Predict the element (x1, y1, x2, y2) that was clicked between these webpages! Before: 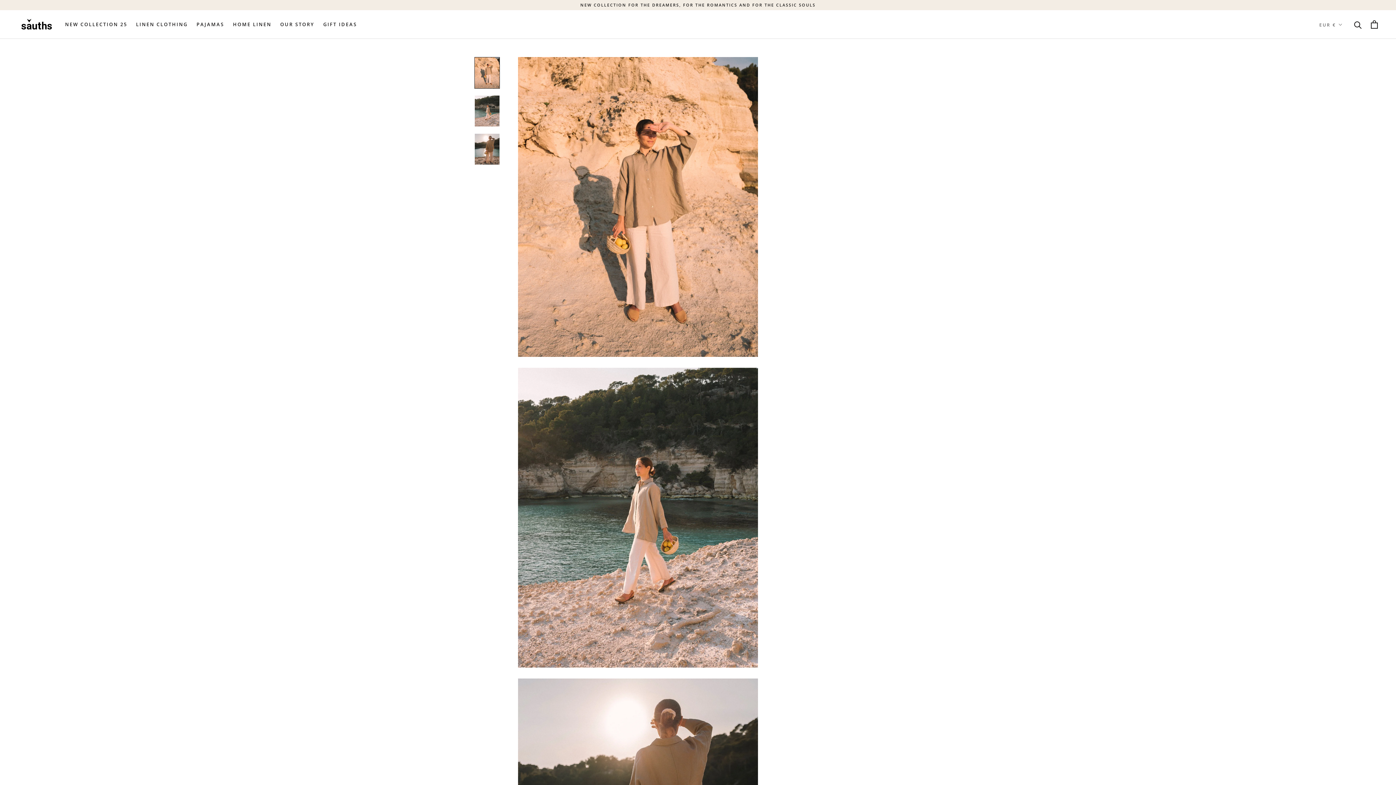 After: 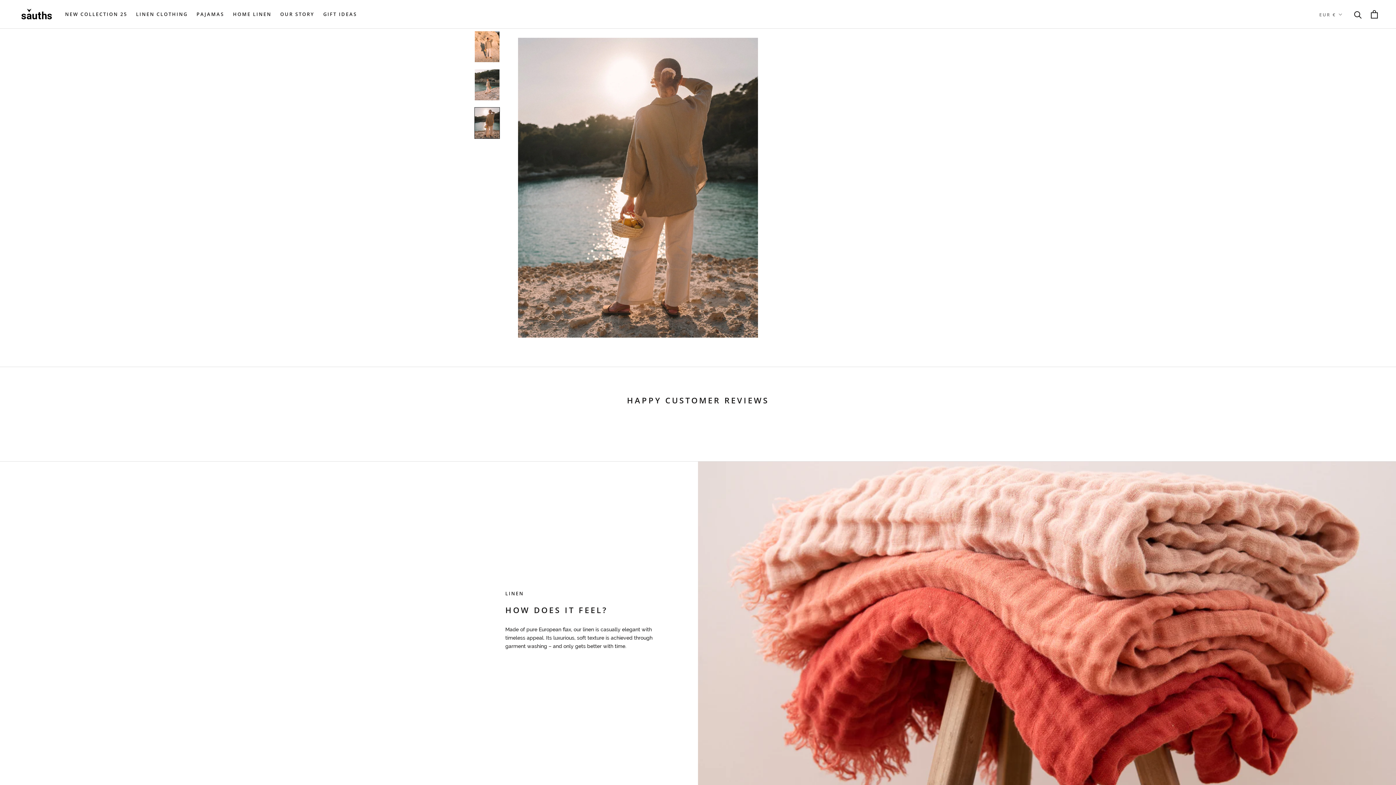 Action: bbox: (474, 133, 500, 165)